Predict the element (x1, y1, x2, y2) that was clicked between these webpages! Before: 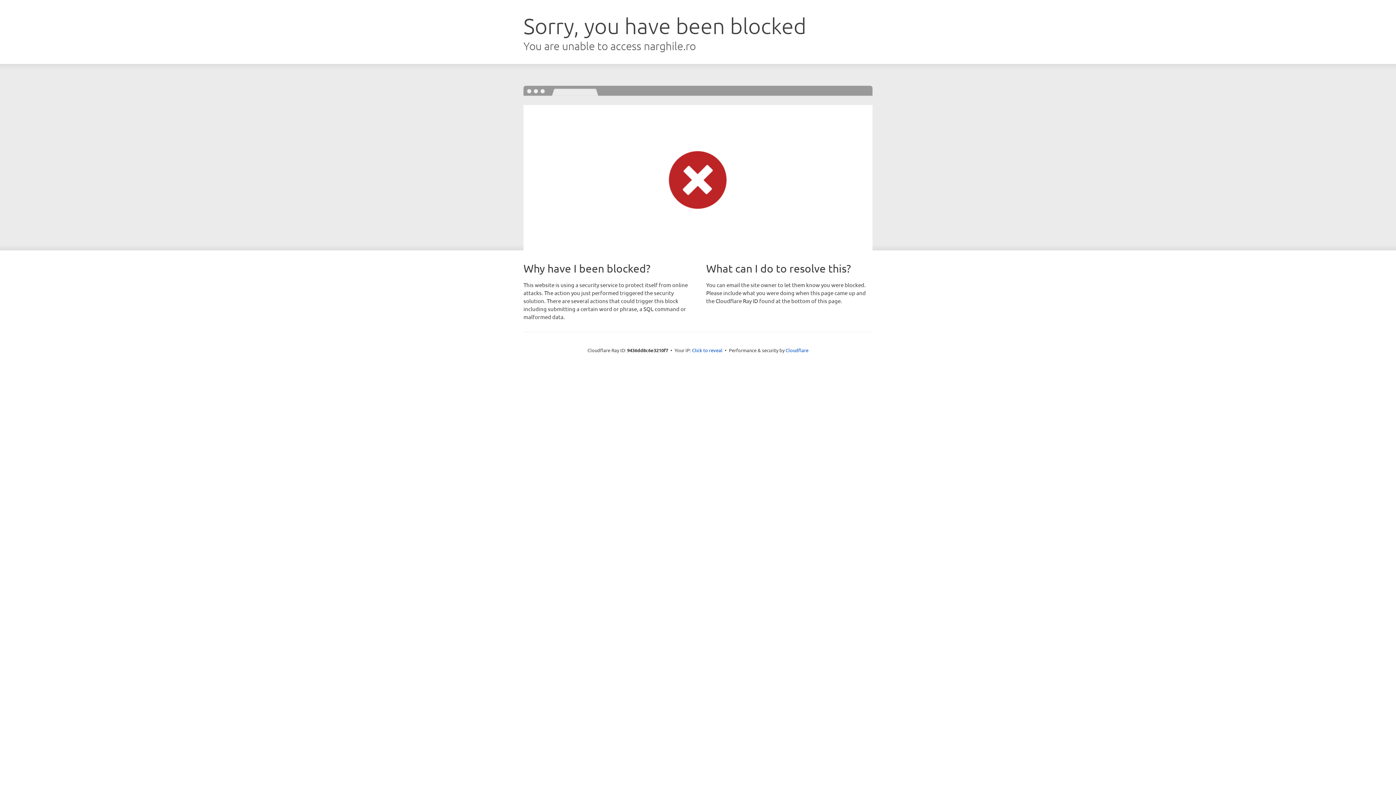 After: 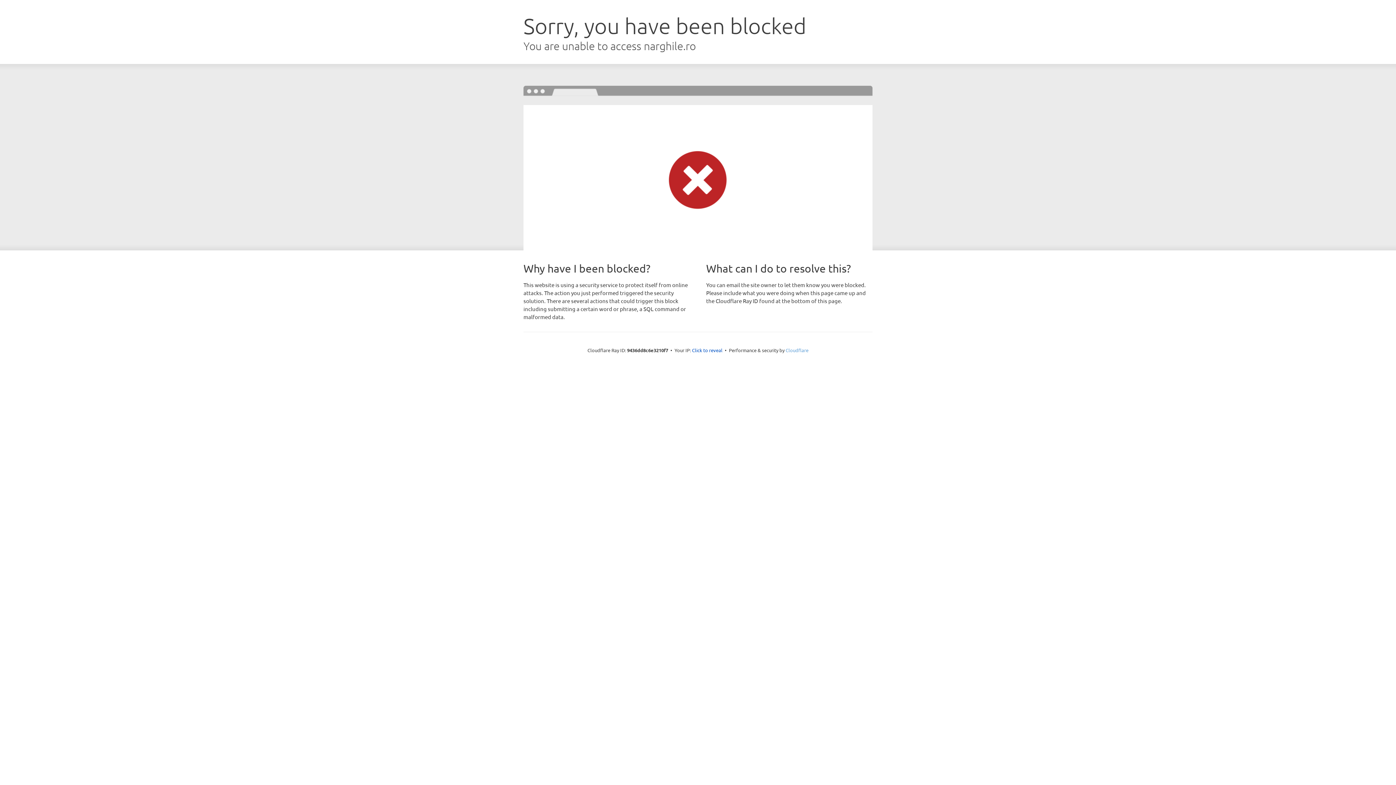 Action: label: Cloudflare bbox: (785, 347, 808, 353)